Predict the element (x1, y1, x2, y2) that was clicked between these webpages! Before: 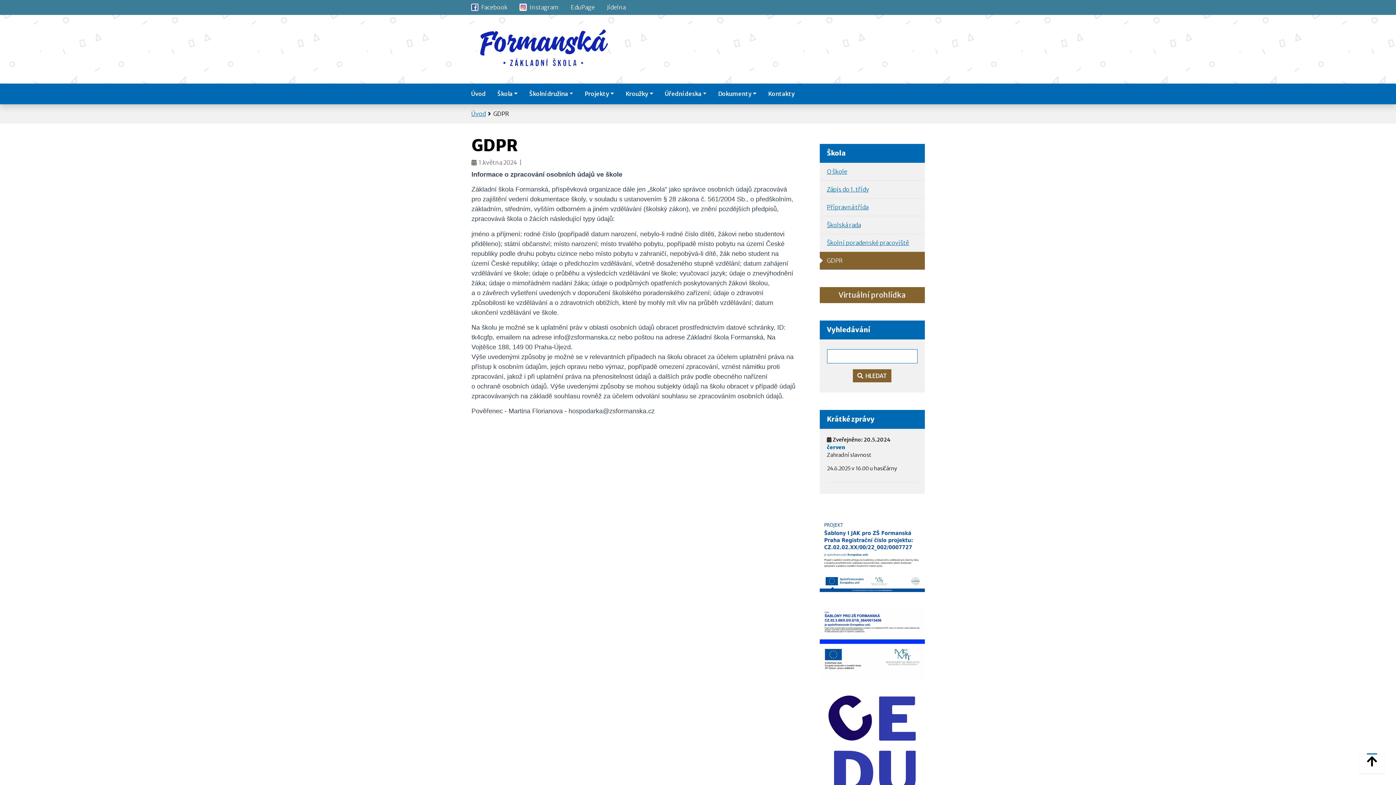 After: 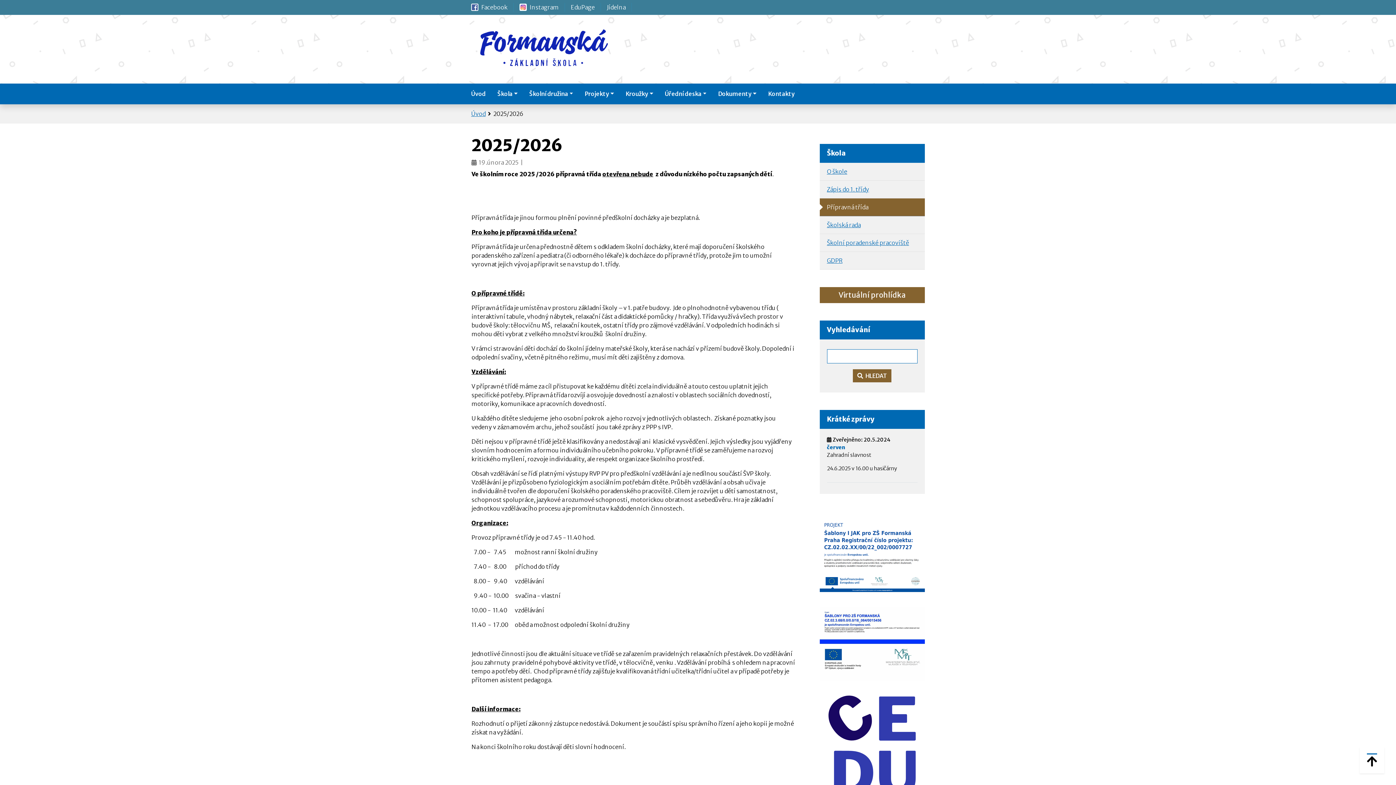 Action: bbox: (819, 198, 925, 216) label: Přípravná třída